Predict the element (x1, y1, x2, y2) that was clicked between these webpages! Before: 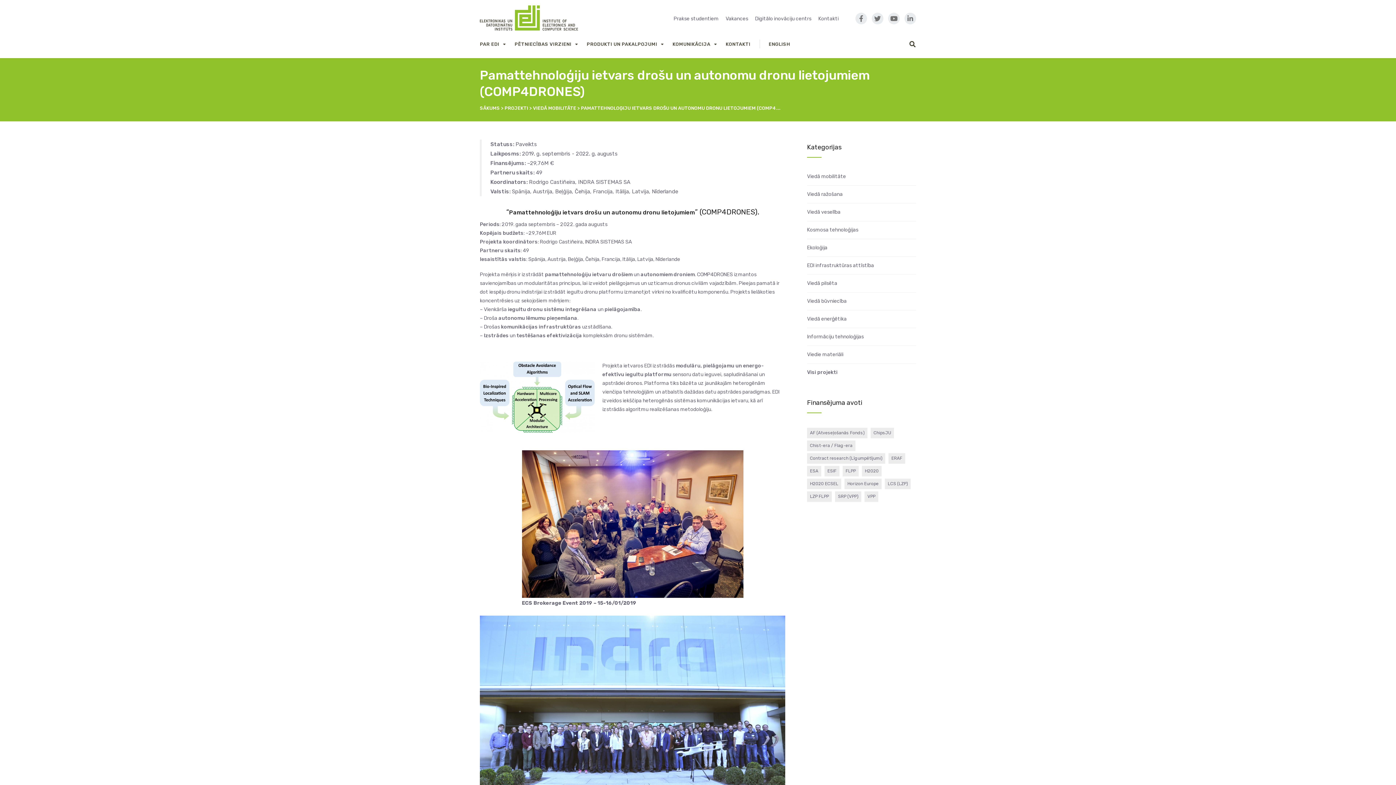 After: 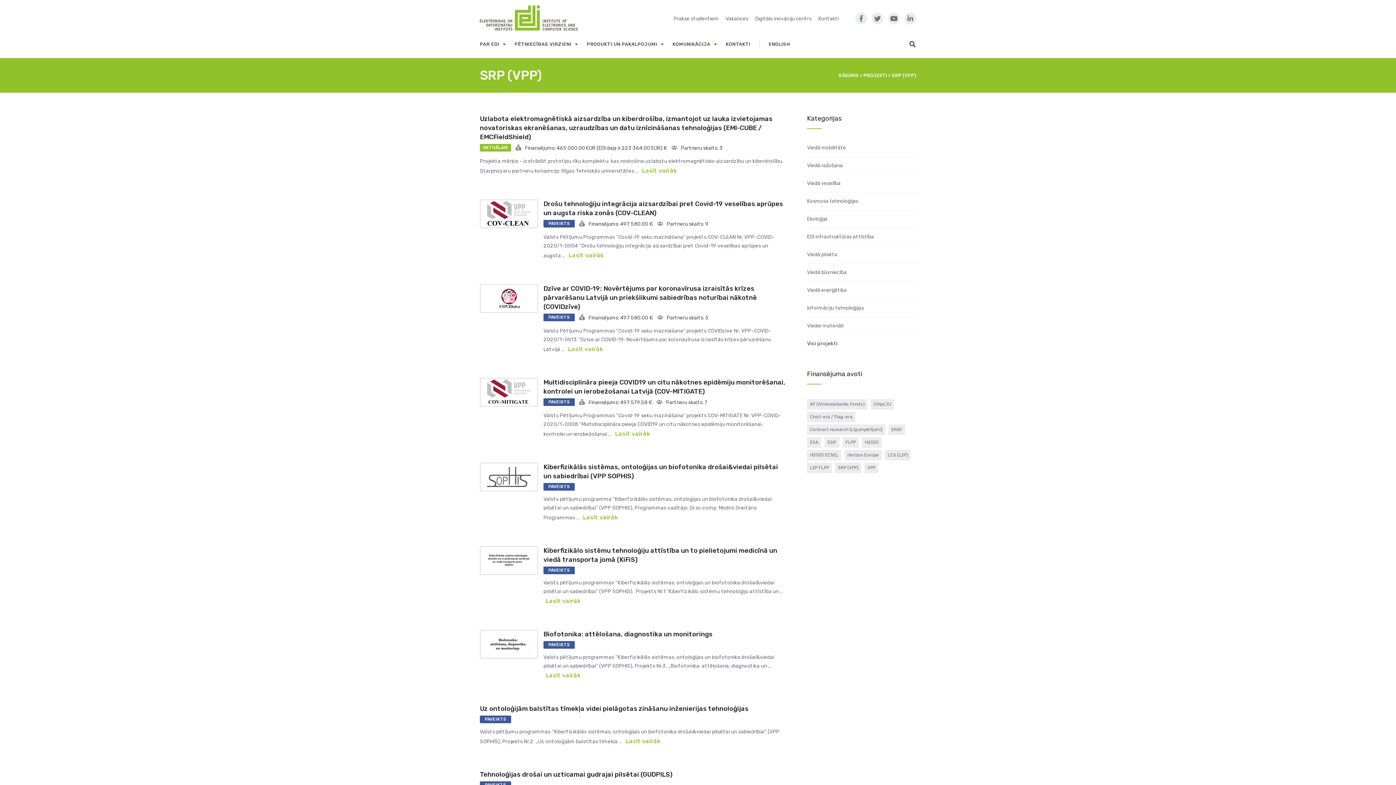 Action: bbox: (835, 491, 861, 502) label: SRP (VPP) (13 vienums)